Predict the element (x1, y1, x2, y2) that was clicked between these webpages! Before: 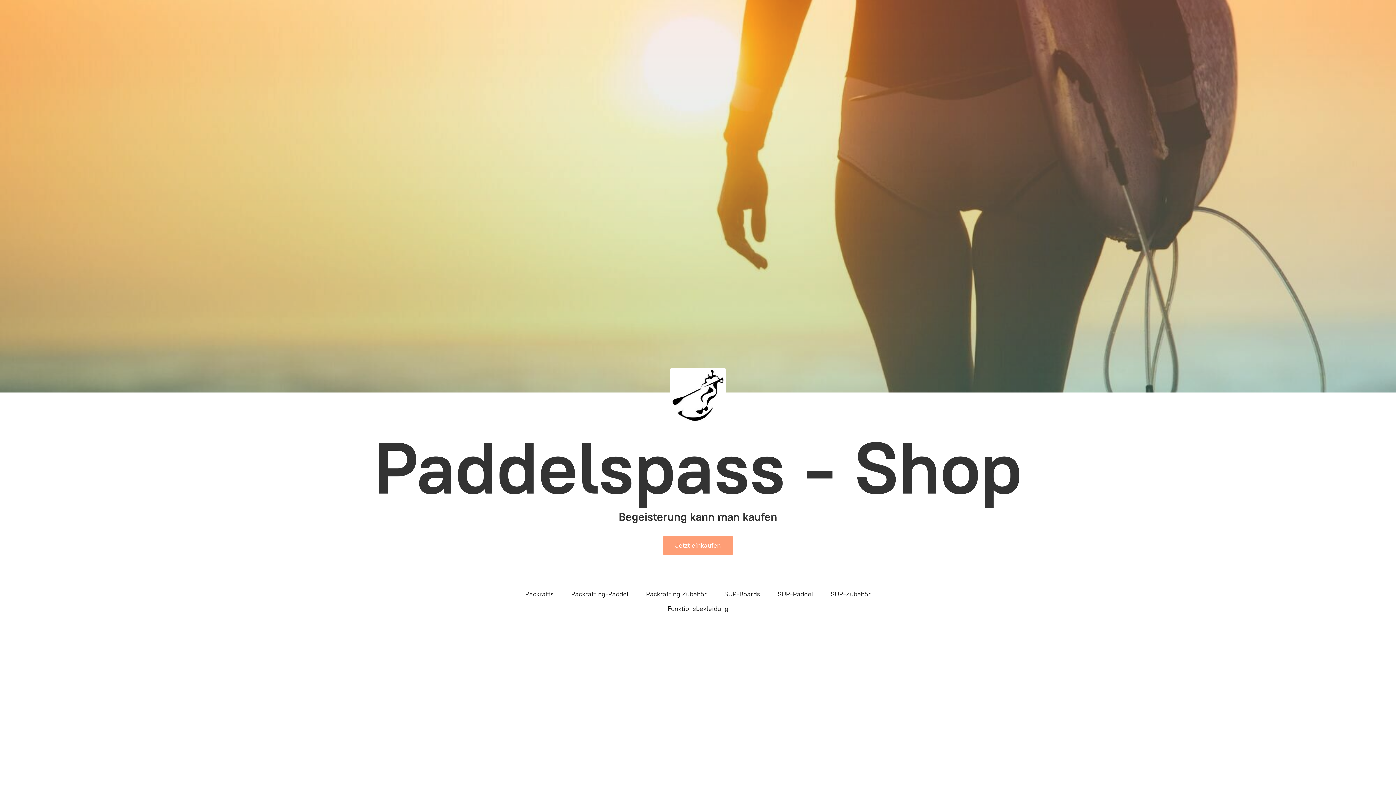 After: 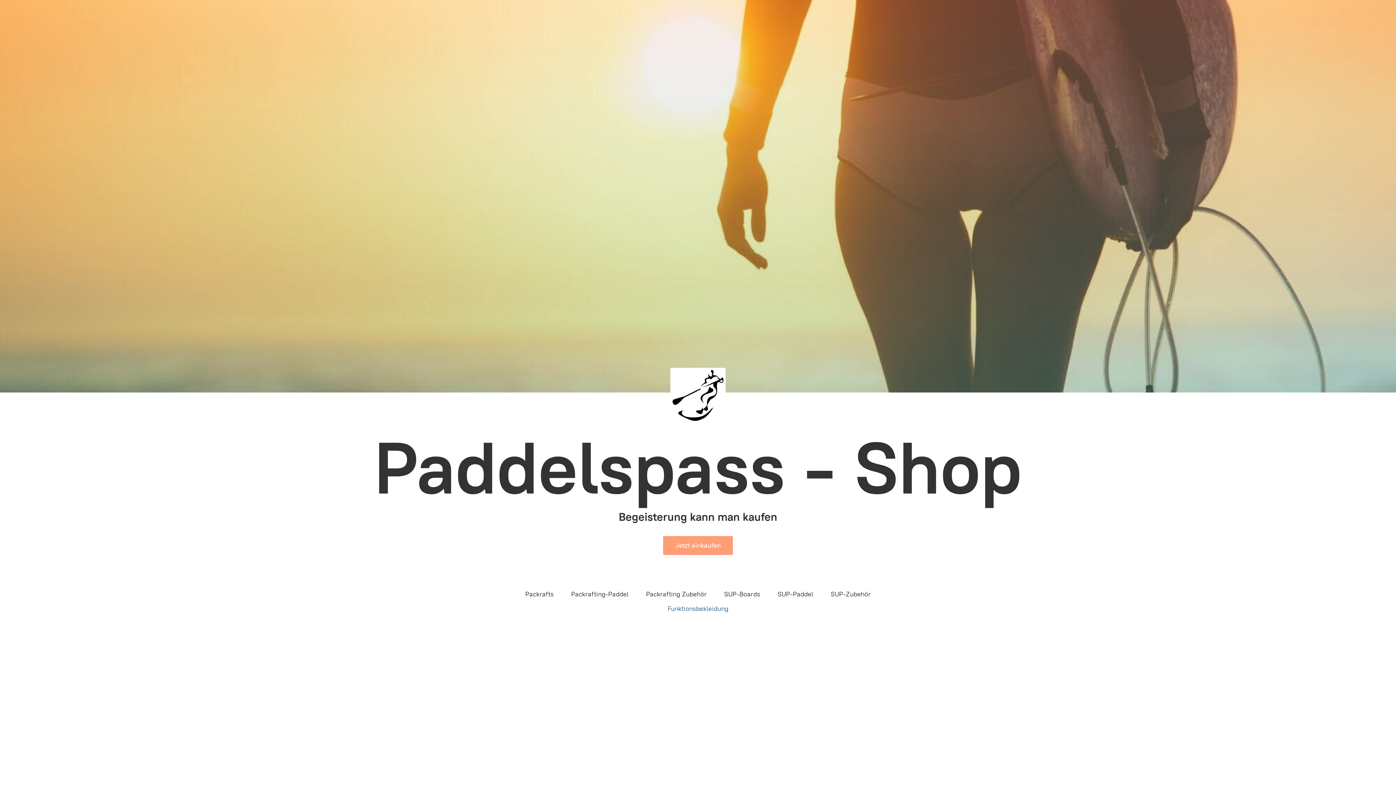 Action: bbox: (667, 603, 728, 614) label: Funktionsbekleidung